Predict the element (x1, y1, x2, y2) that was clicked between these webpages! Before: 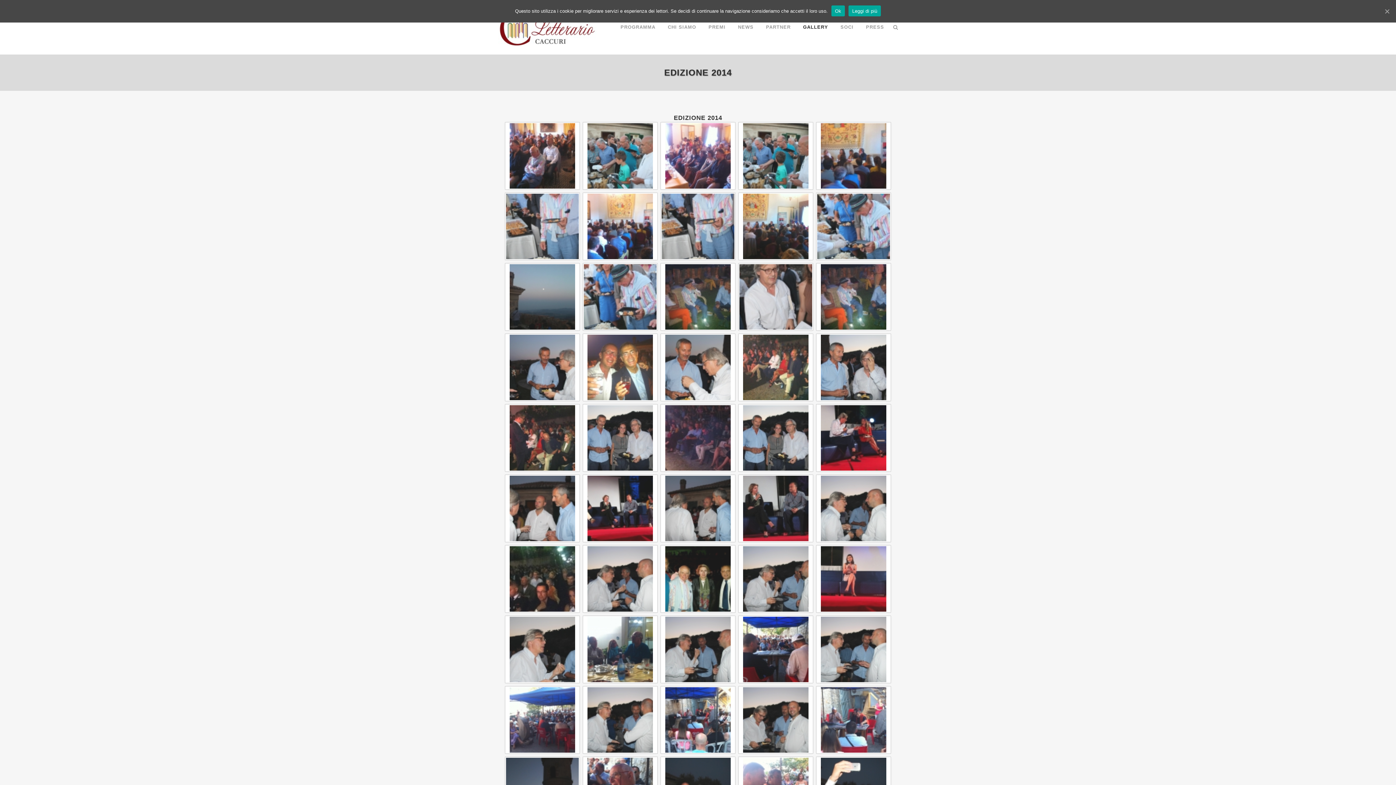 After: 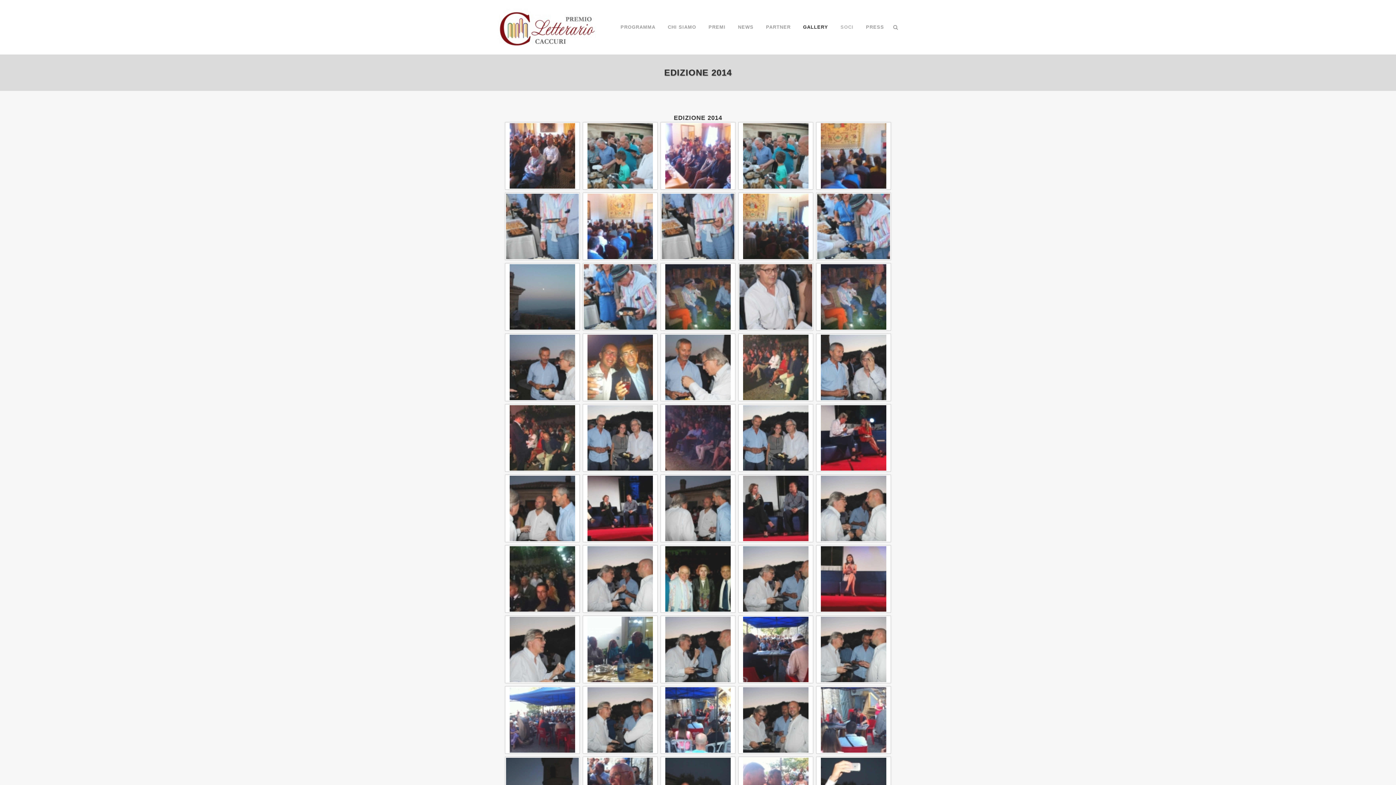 Action: bbox: (831, 5, 845, 16) label: Ok